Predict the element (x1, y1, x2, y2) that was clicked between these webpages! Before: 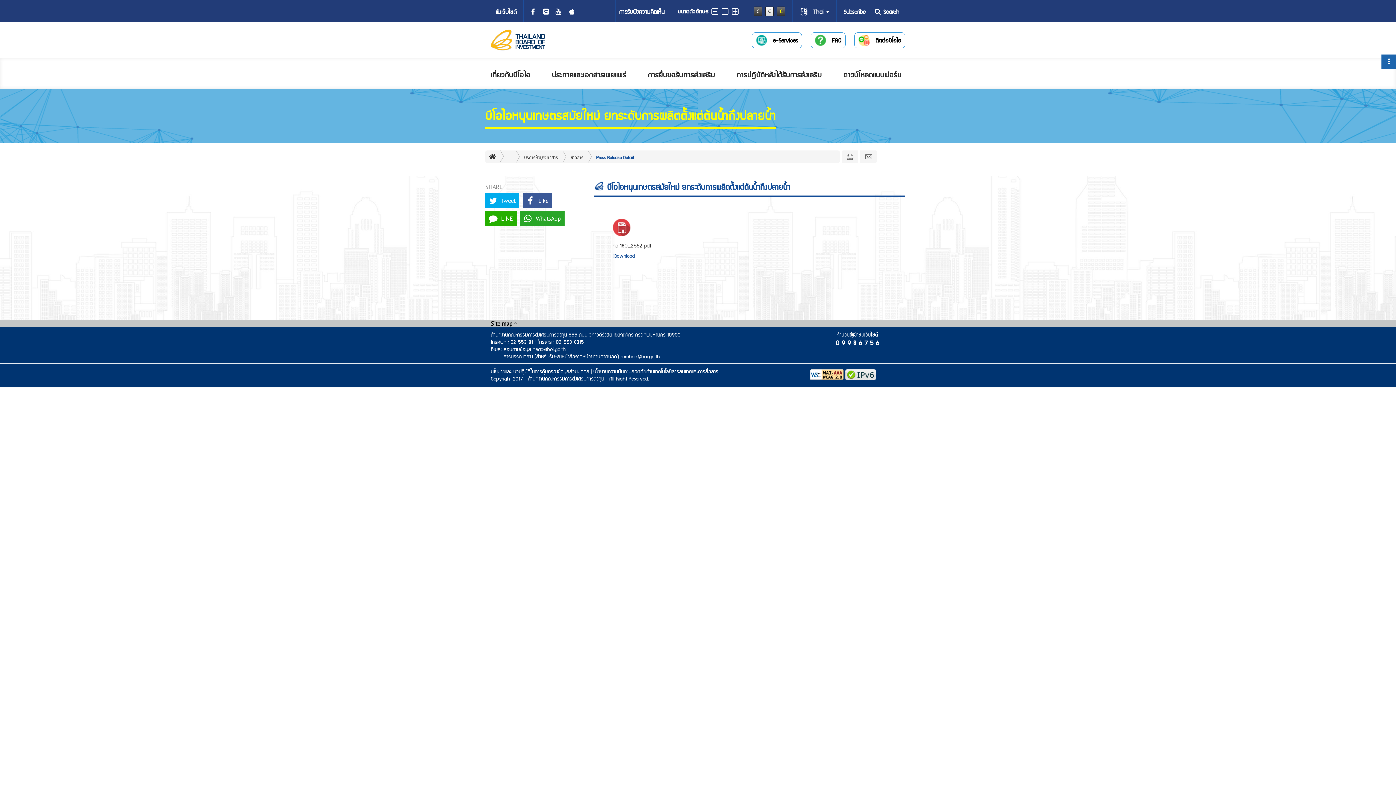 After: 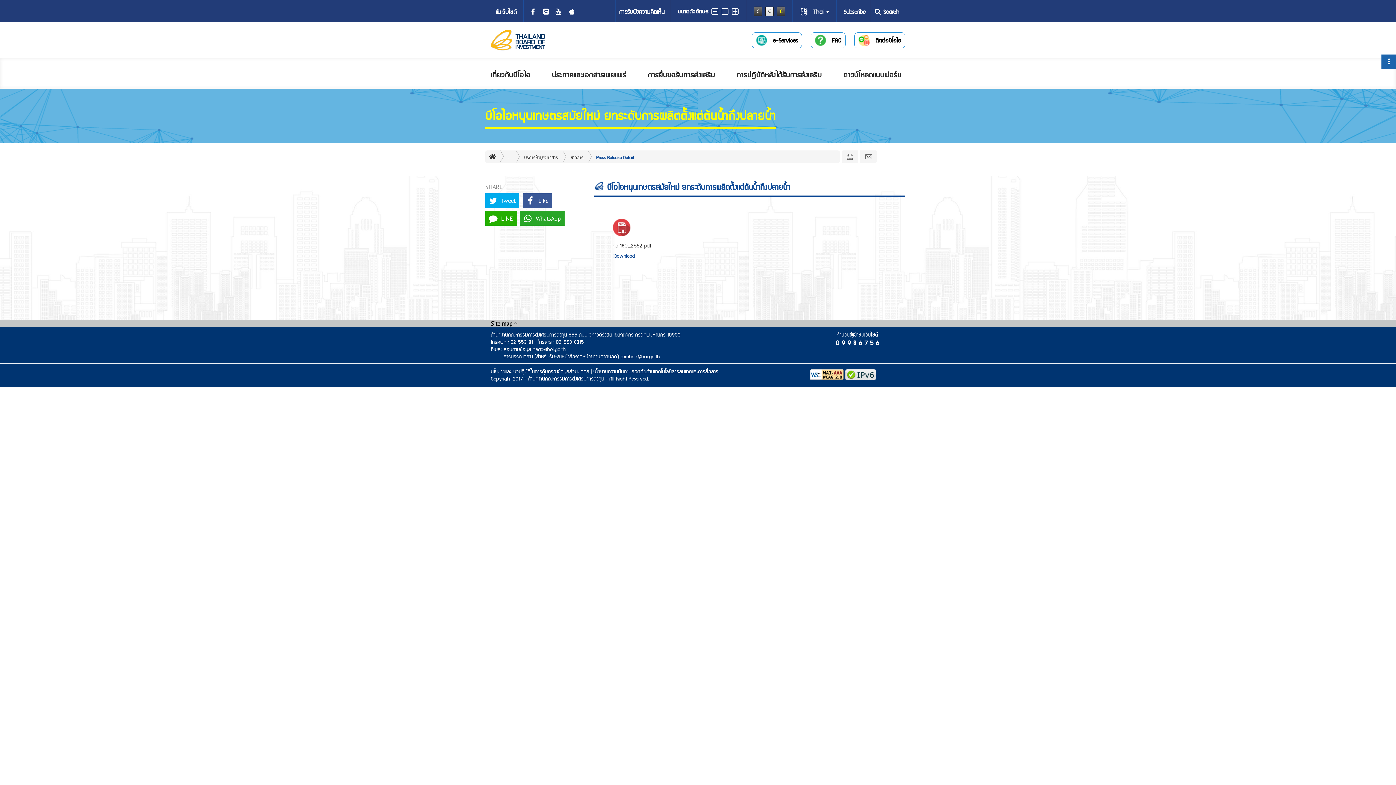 Action: label: นโยบายความมั่นคงปลอดภัยด้านเทคโนโลยีสารสนเทศและการสื่อสาร bbox: (593, 366, 718, 376)